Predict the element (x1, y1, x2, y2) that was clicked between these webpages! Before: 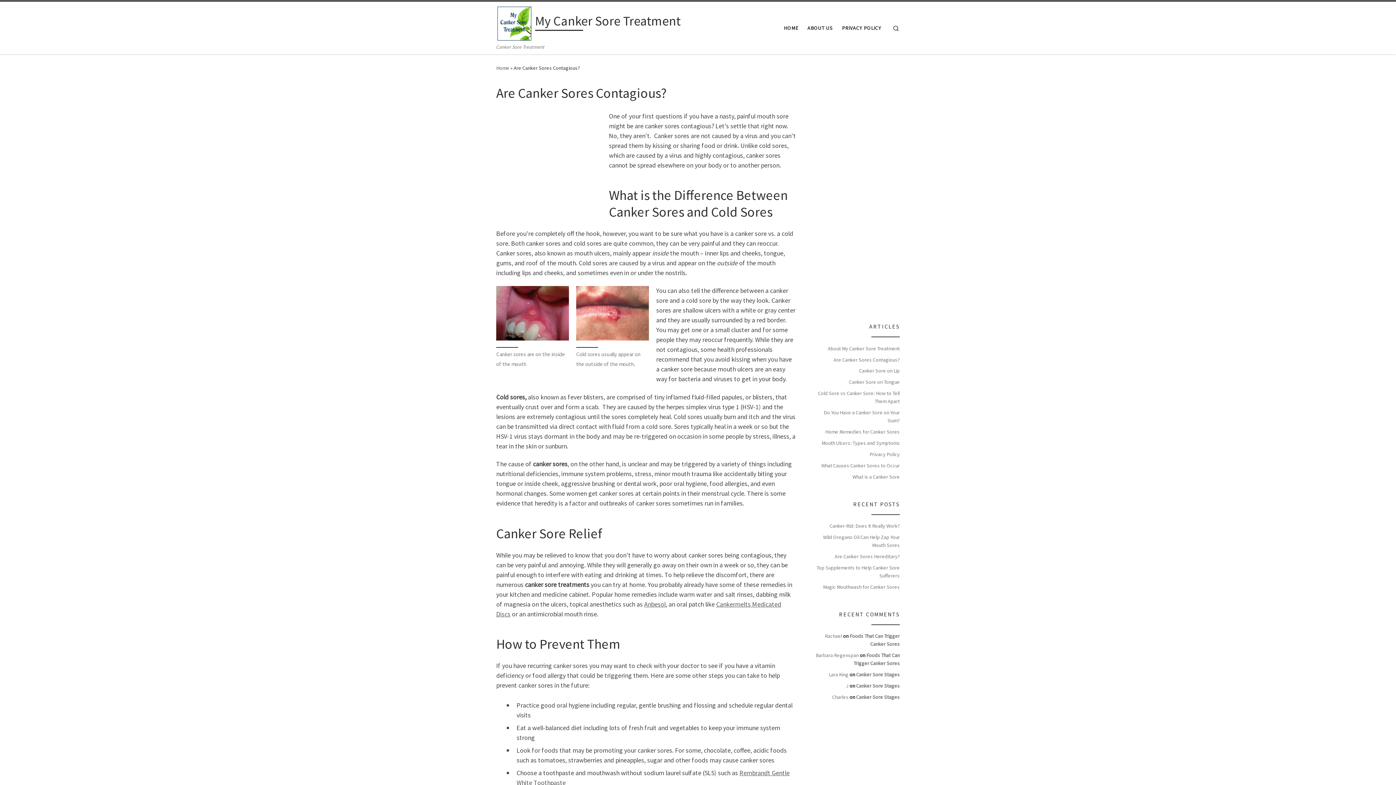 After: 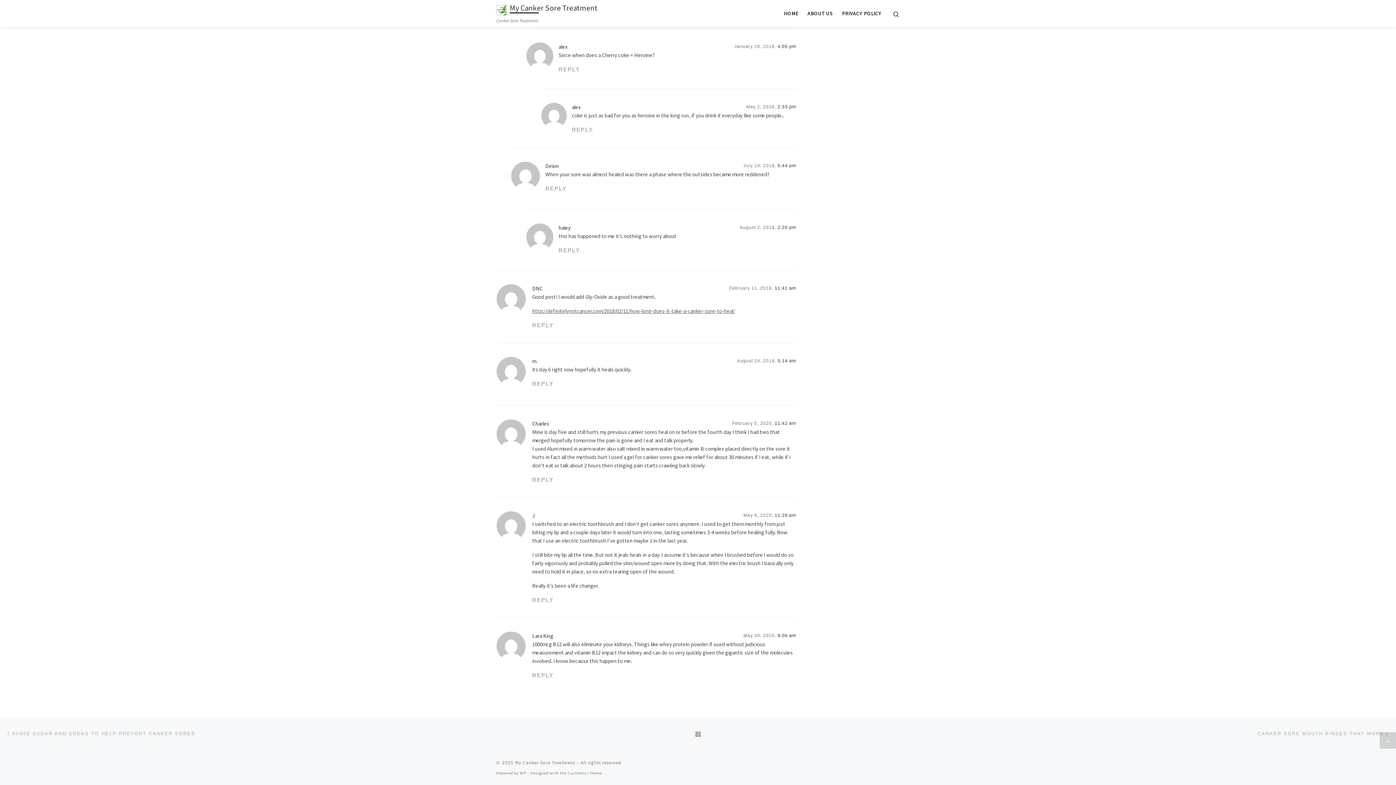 Action: label: Canker Sore Stages bbox: (856, 694, 900, 700)